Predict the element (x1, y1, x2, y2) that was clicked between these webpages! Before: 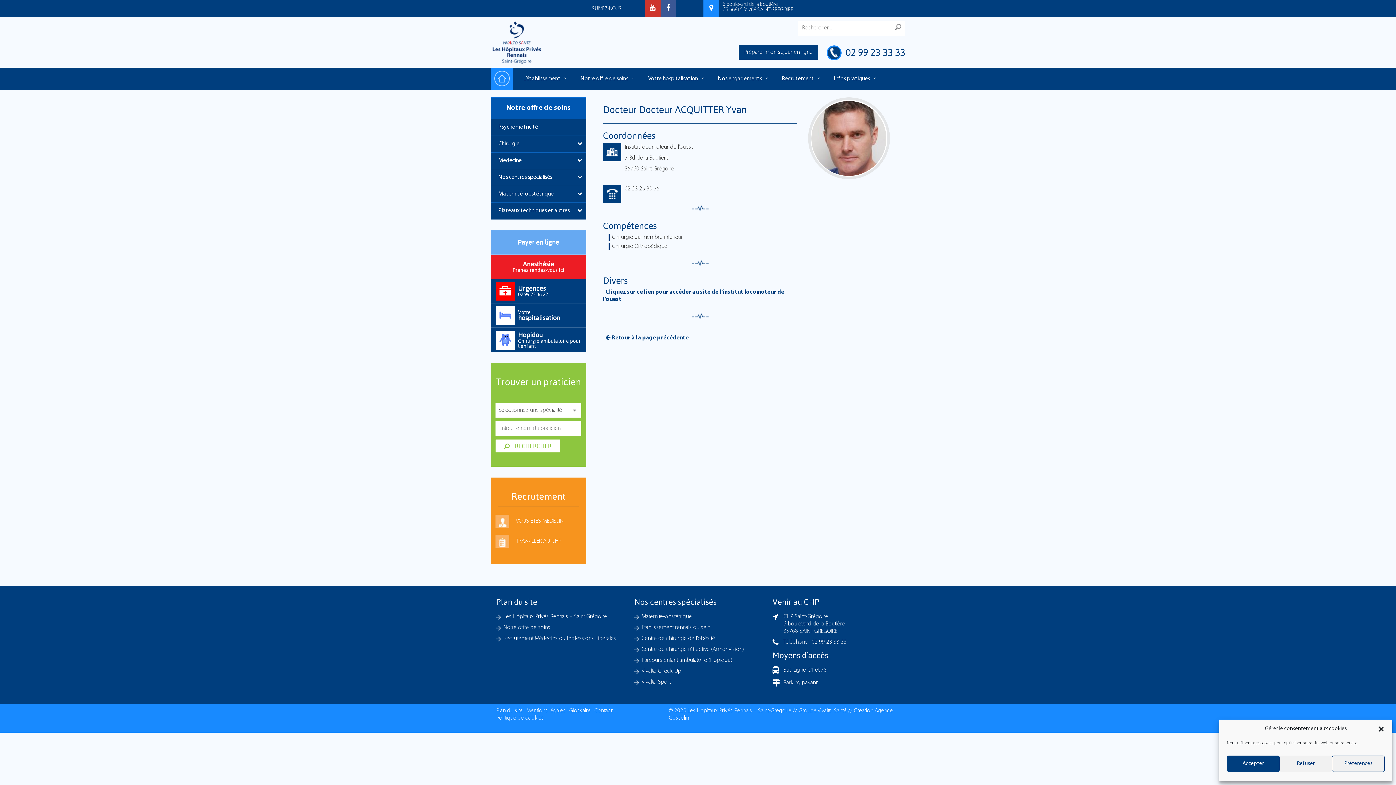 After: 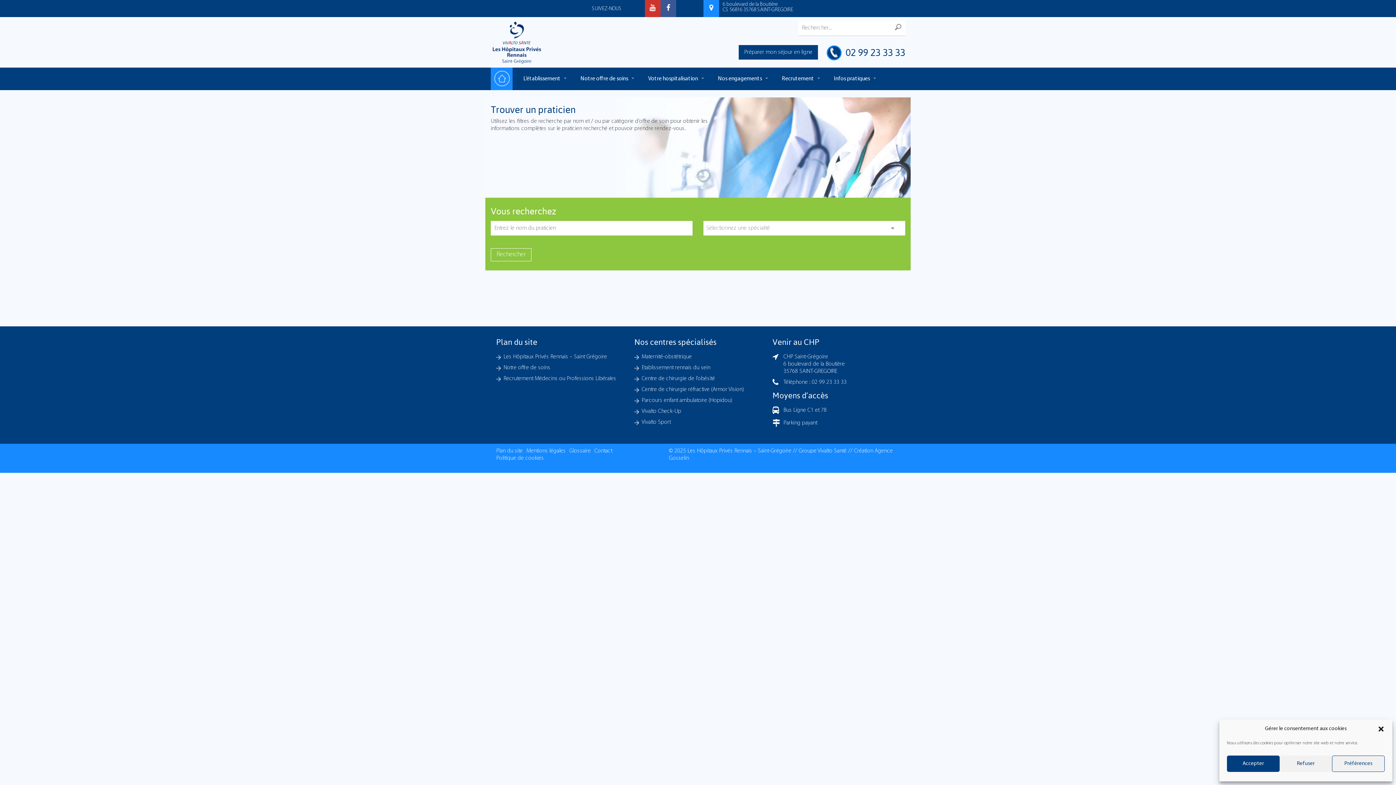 Action: label:  RECHERCHER bbox: (495, 439, 560, 452)